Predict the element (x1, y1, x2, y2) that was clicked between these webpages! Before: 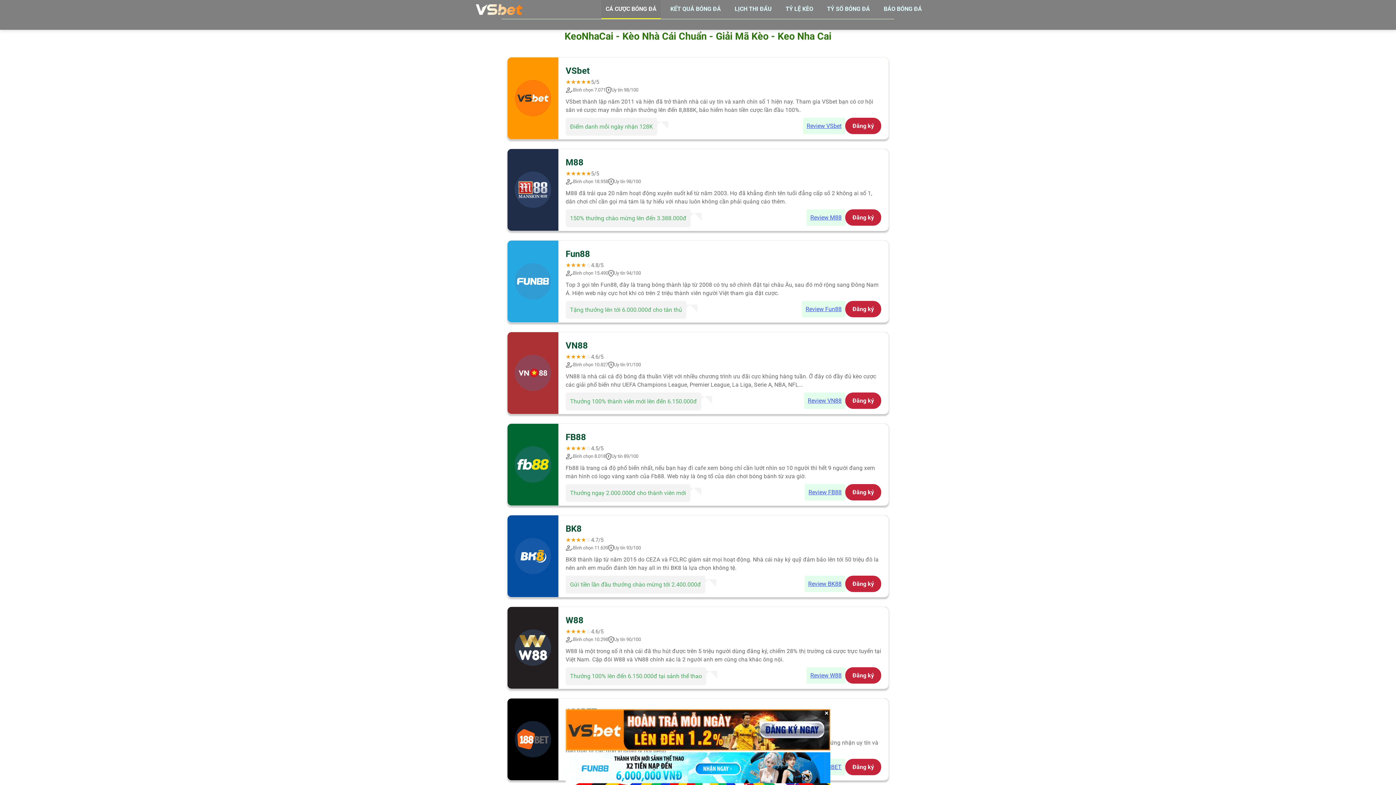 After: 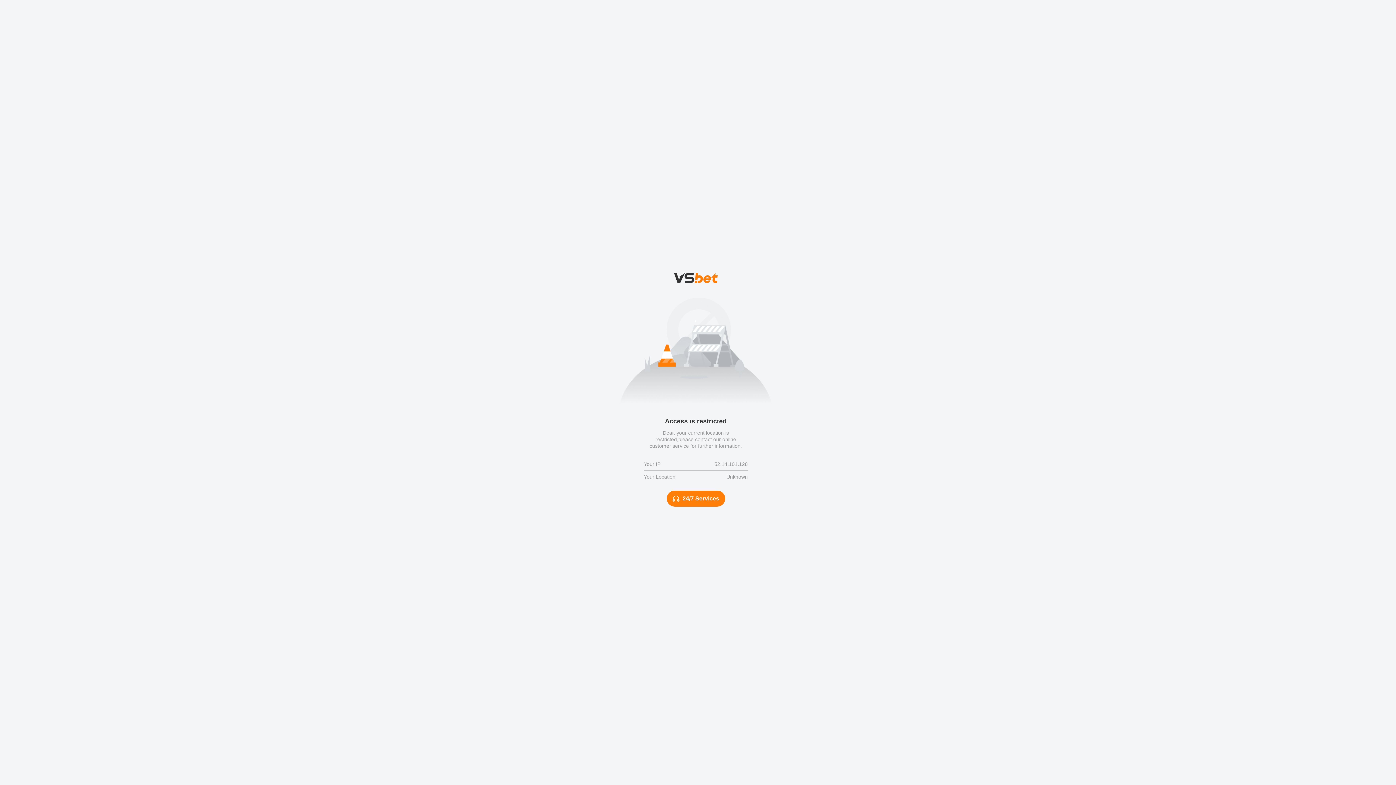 Action: bbox: (845, 392, 881, 408) label: Đăng ký